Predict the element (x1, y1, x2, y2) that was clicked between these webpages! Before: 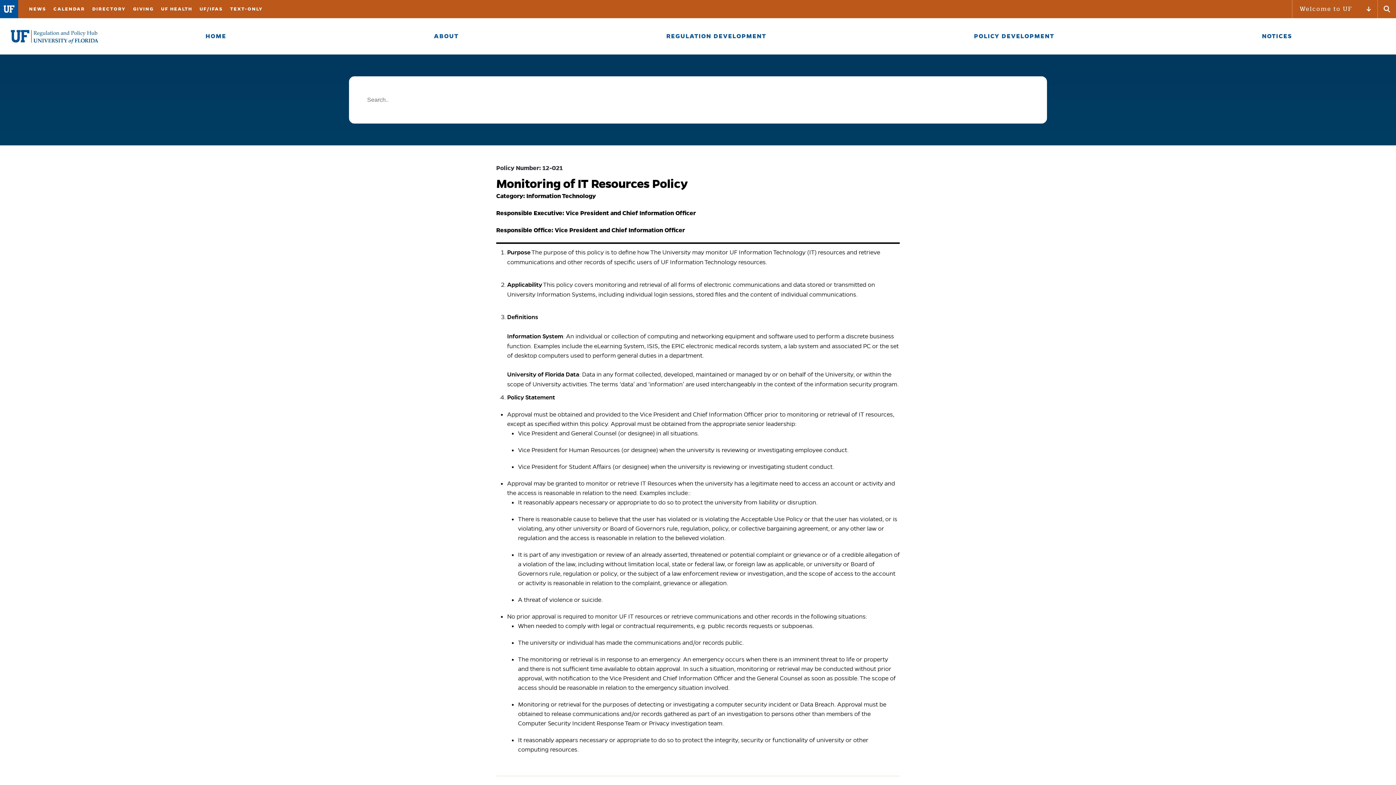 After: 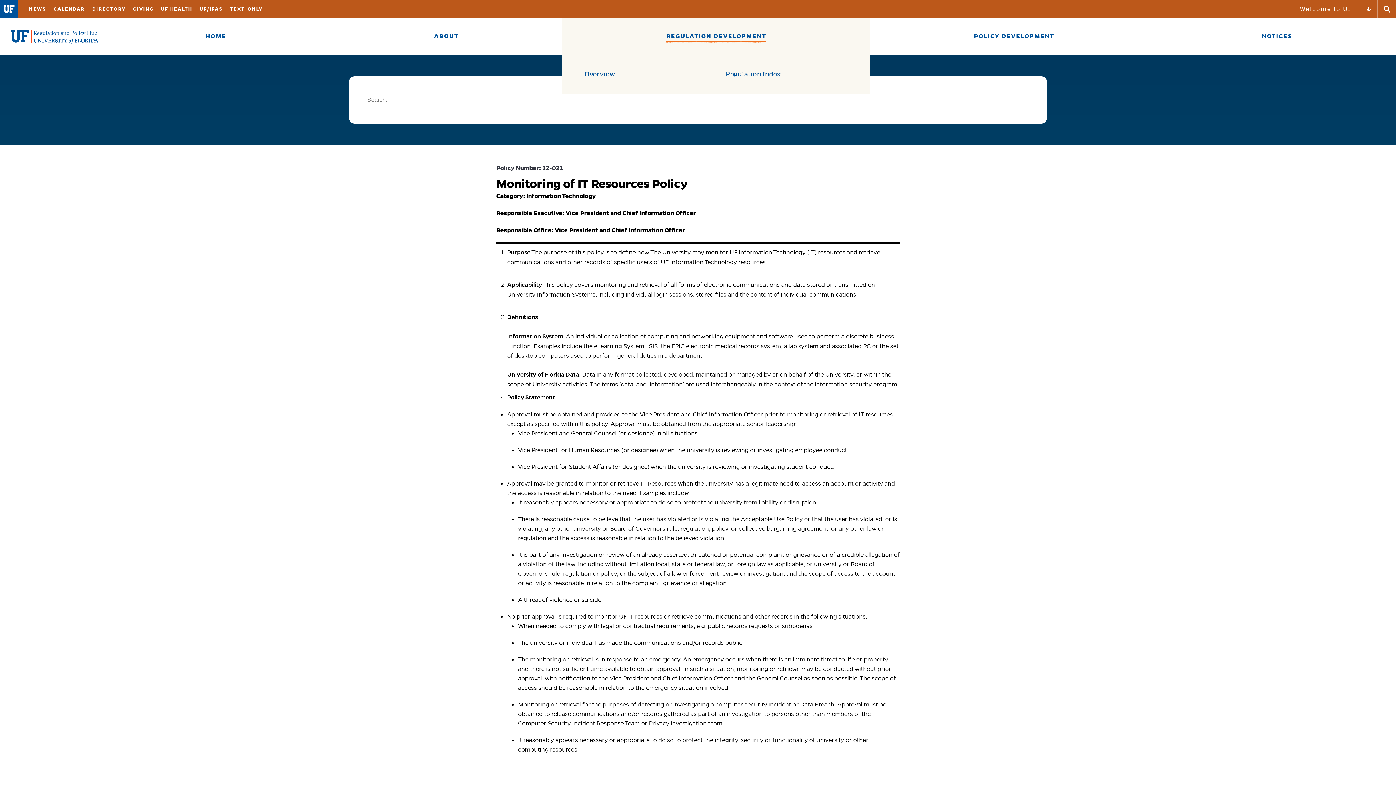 Action: label: REGULATION DEVELOPMENT bbox: (562, 18, 870, 54)